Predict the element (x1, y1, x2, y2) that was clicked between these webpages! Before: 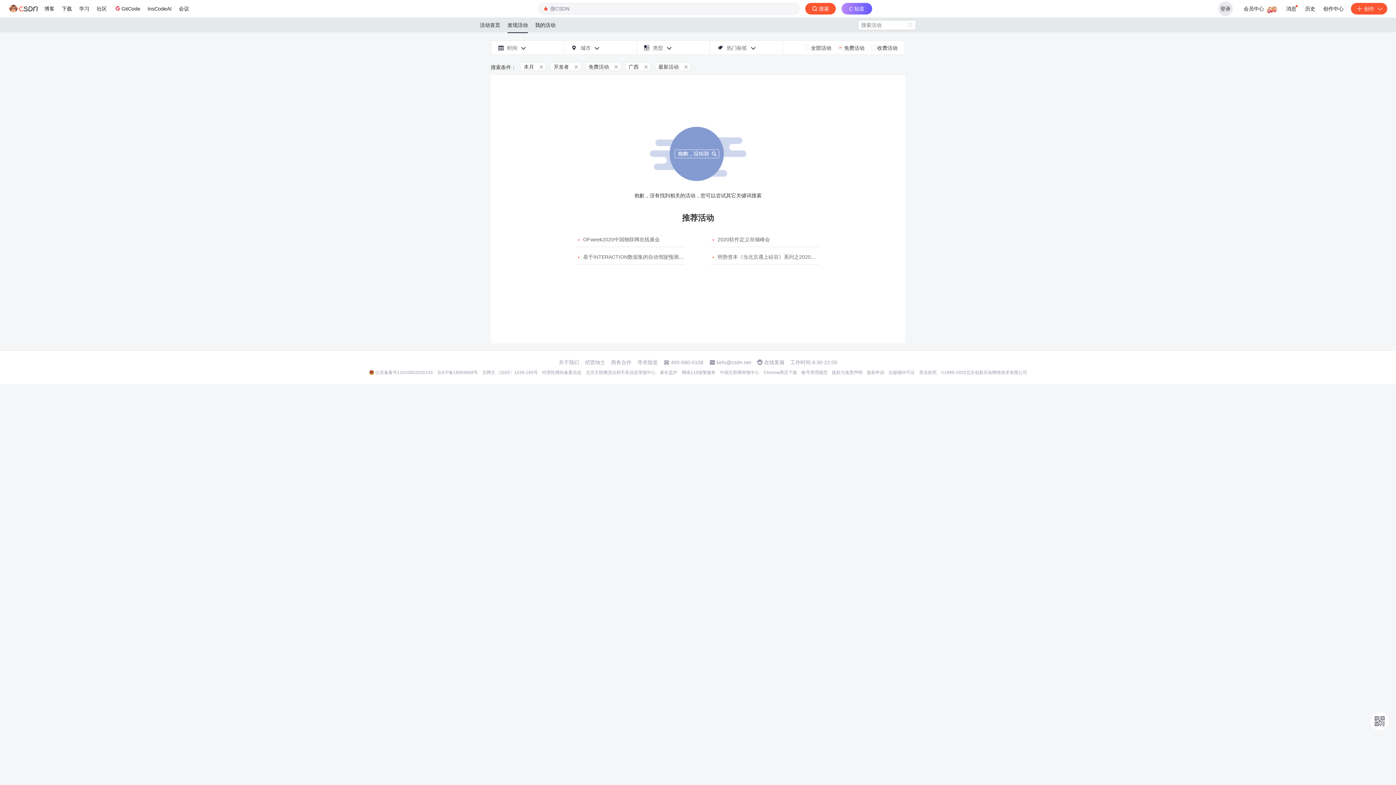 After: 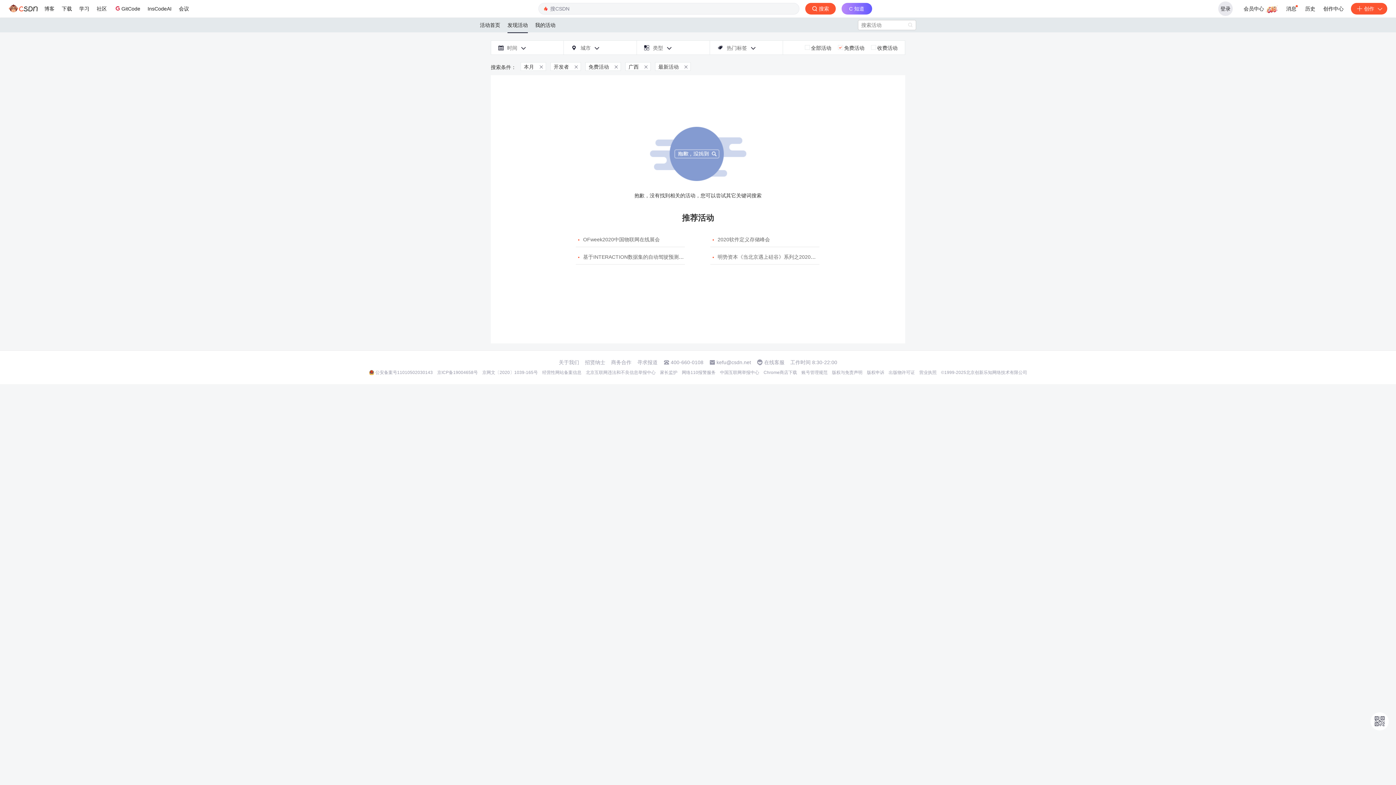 Action: label: 关于我们 bbox: (558, 359, 579, 365)